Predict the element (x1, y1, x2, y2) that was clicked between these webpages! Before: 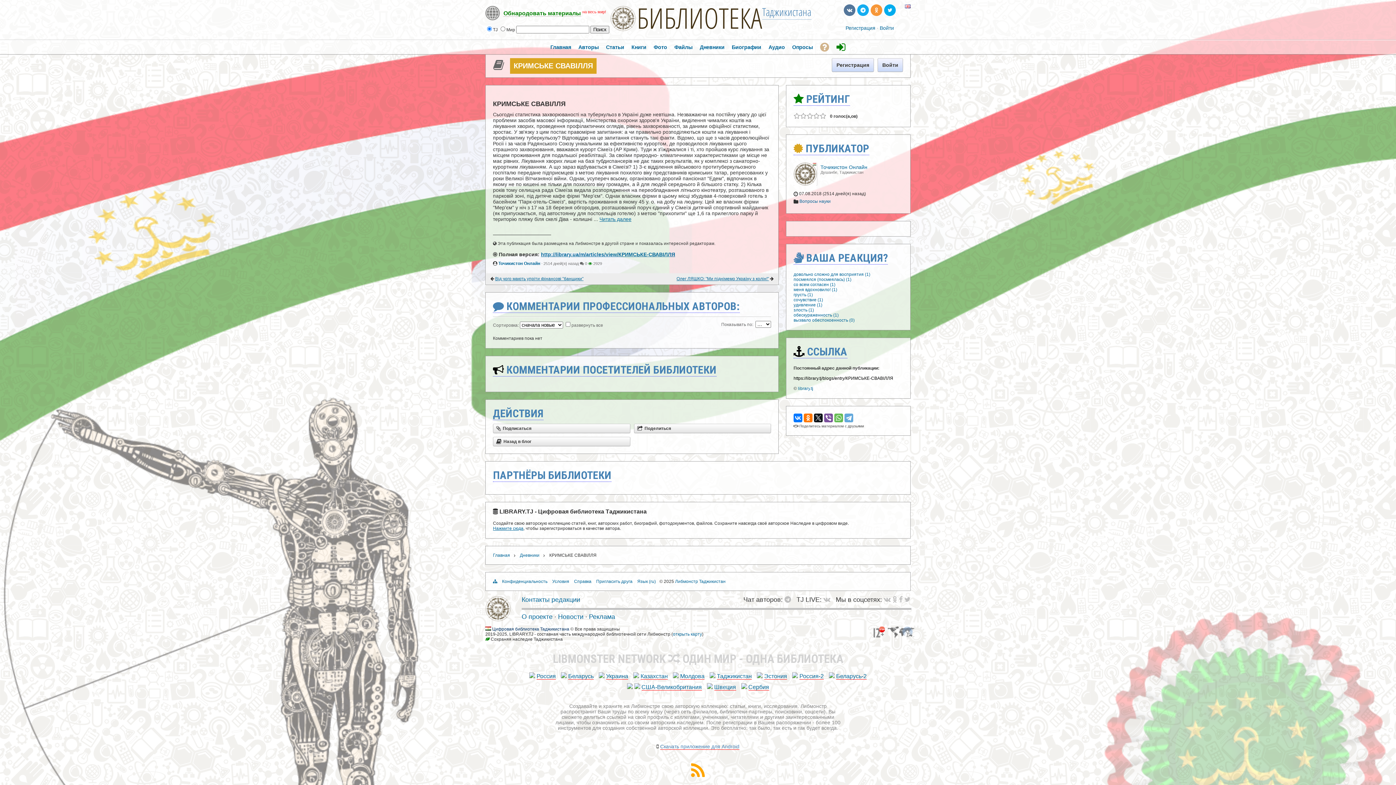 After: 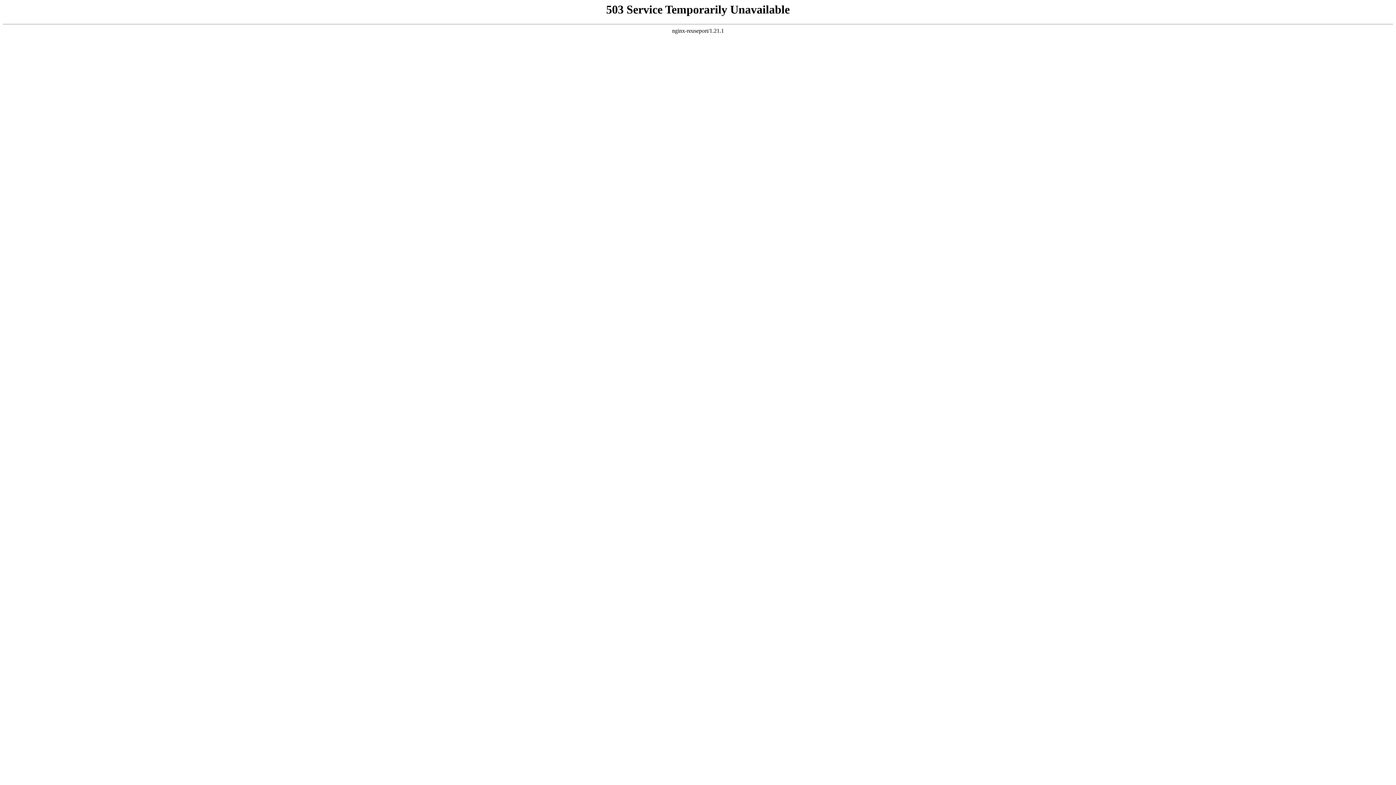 Action: bbox: (606, 673, 628, 680) label: Украина